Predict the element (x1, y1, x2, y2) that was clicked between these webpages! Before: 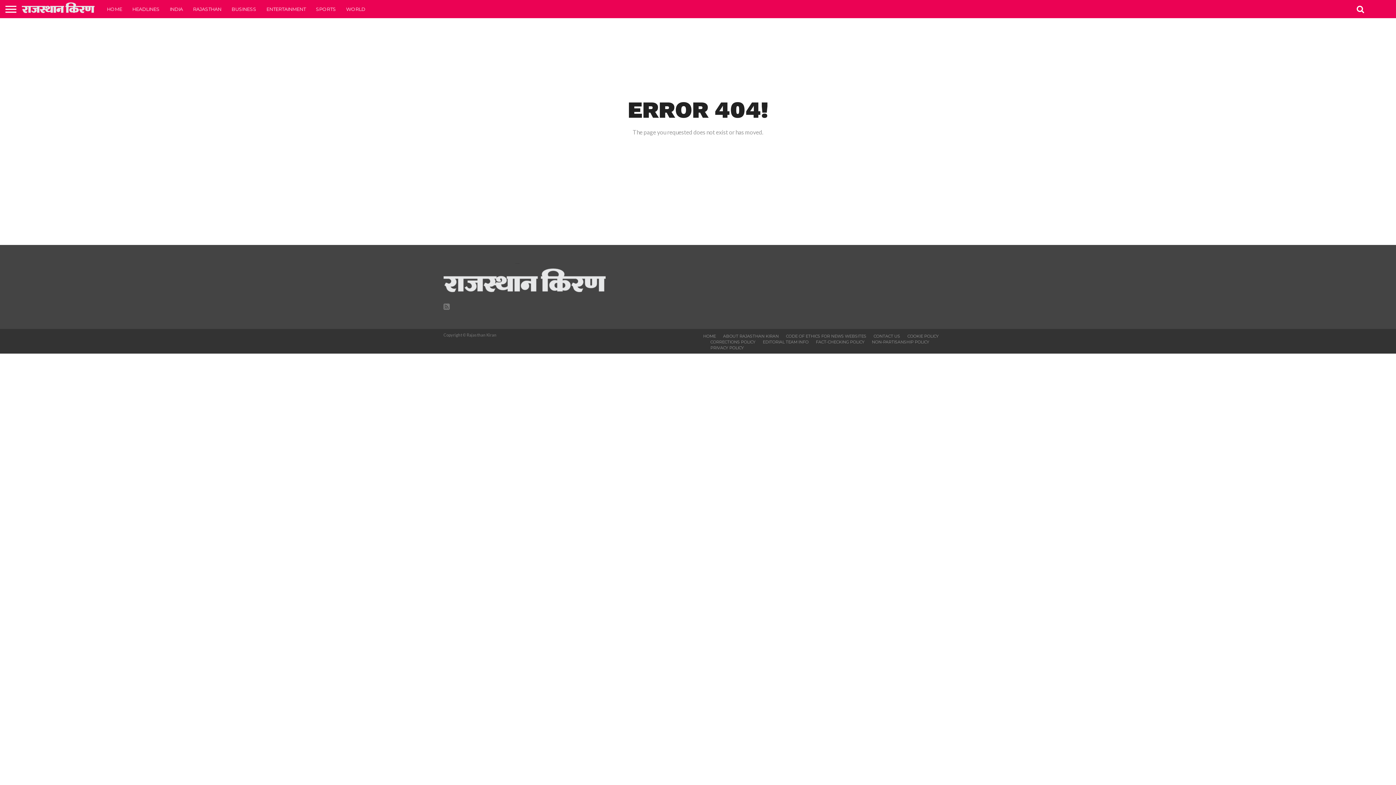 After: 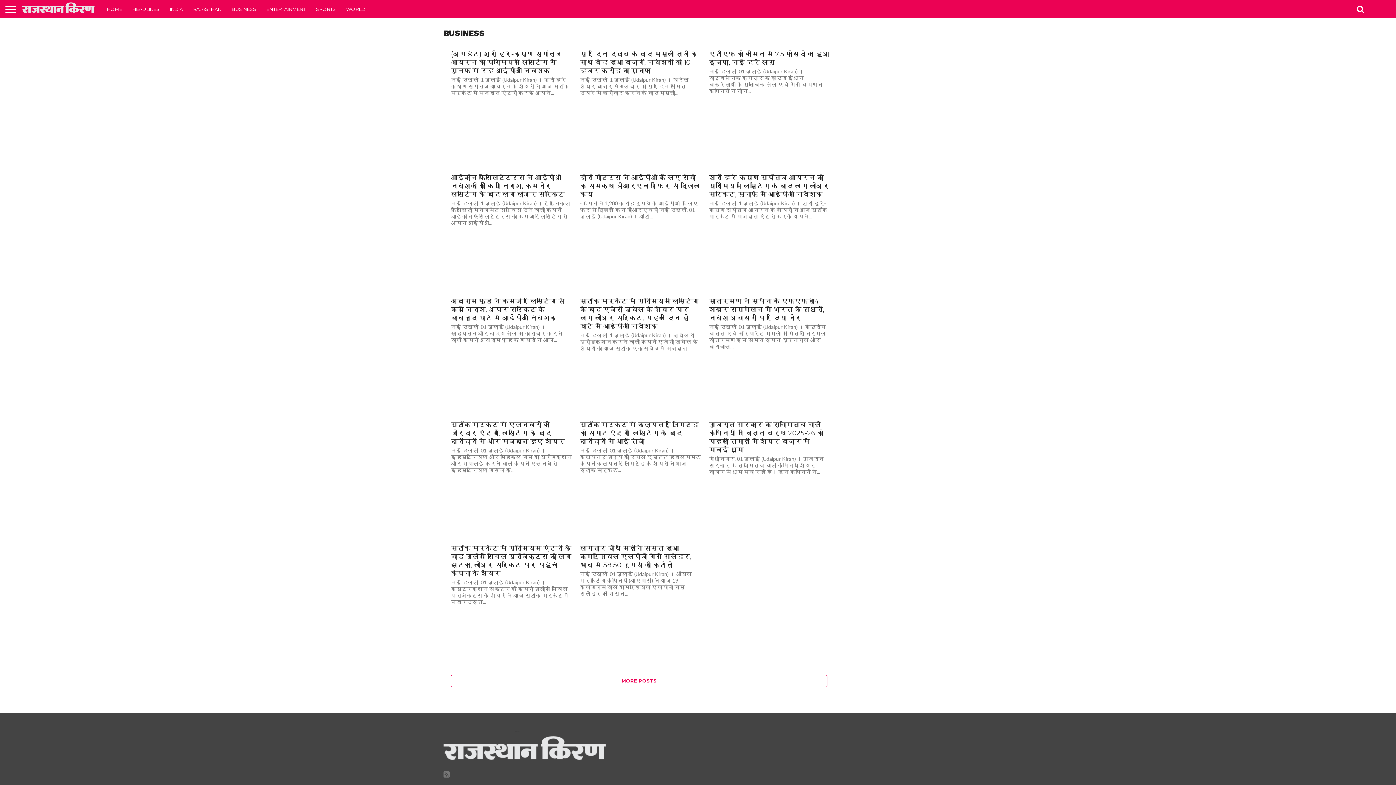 Action: bbox: (226, 0, 261, 18) label: BUSINESS